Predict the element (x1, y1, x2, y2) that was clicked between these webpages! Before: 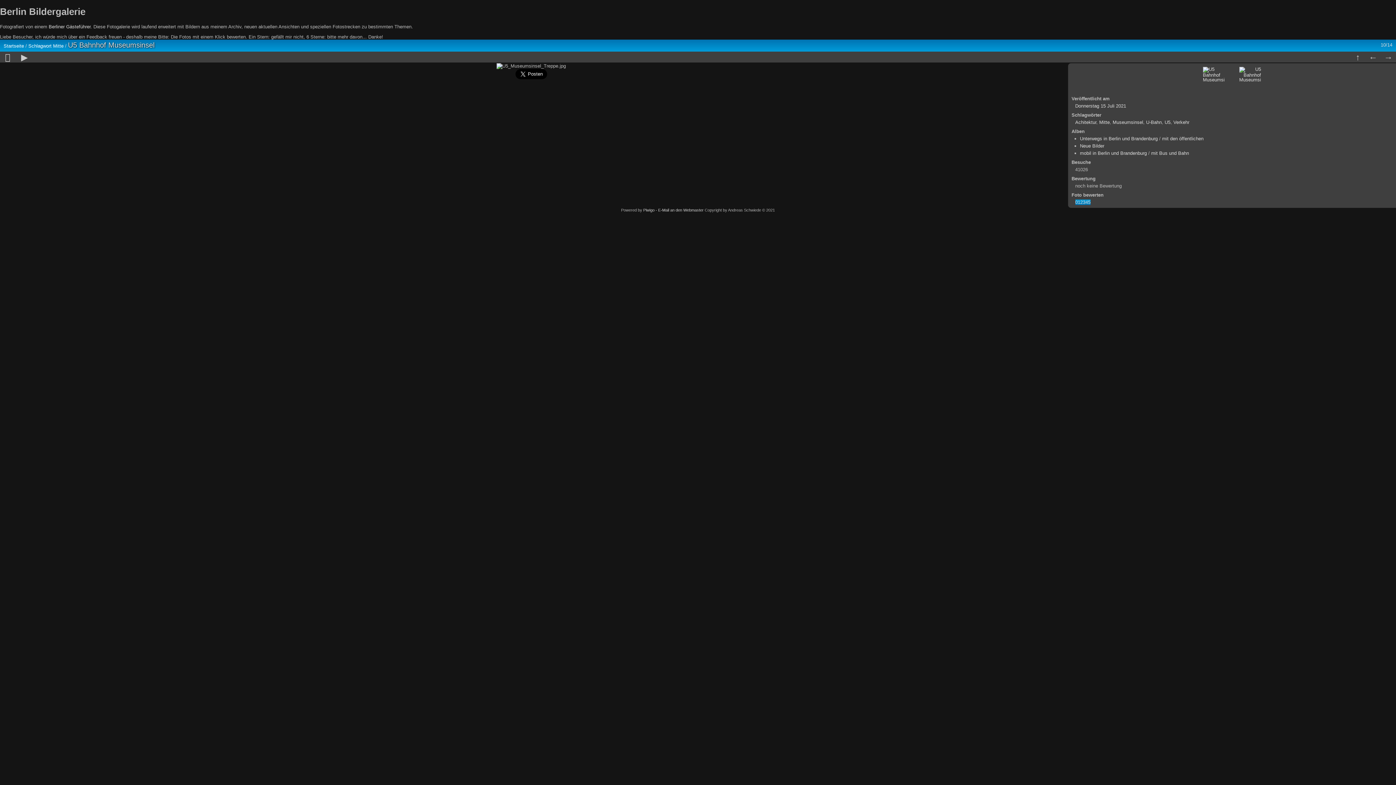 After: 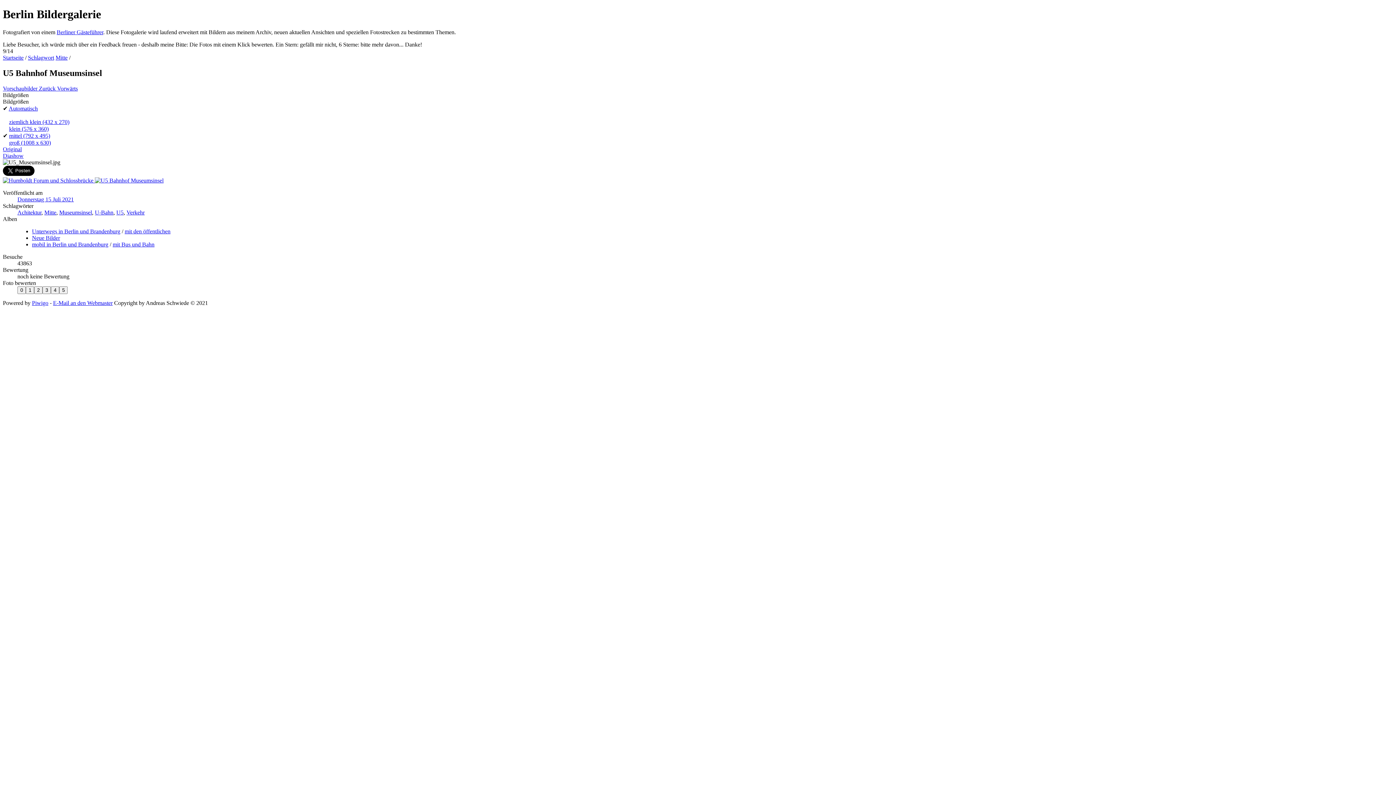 Action: bbox: (1203, 66, 1225, 88)